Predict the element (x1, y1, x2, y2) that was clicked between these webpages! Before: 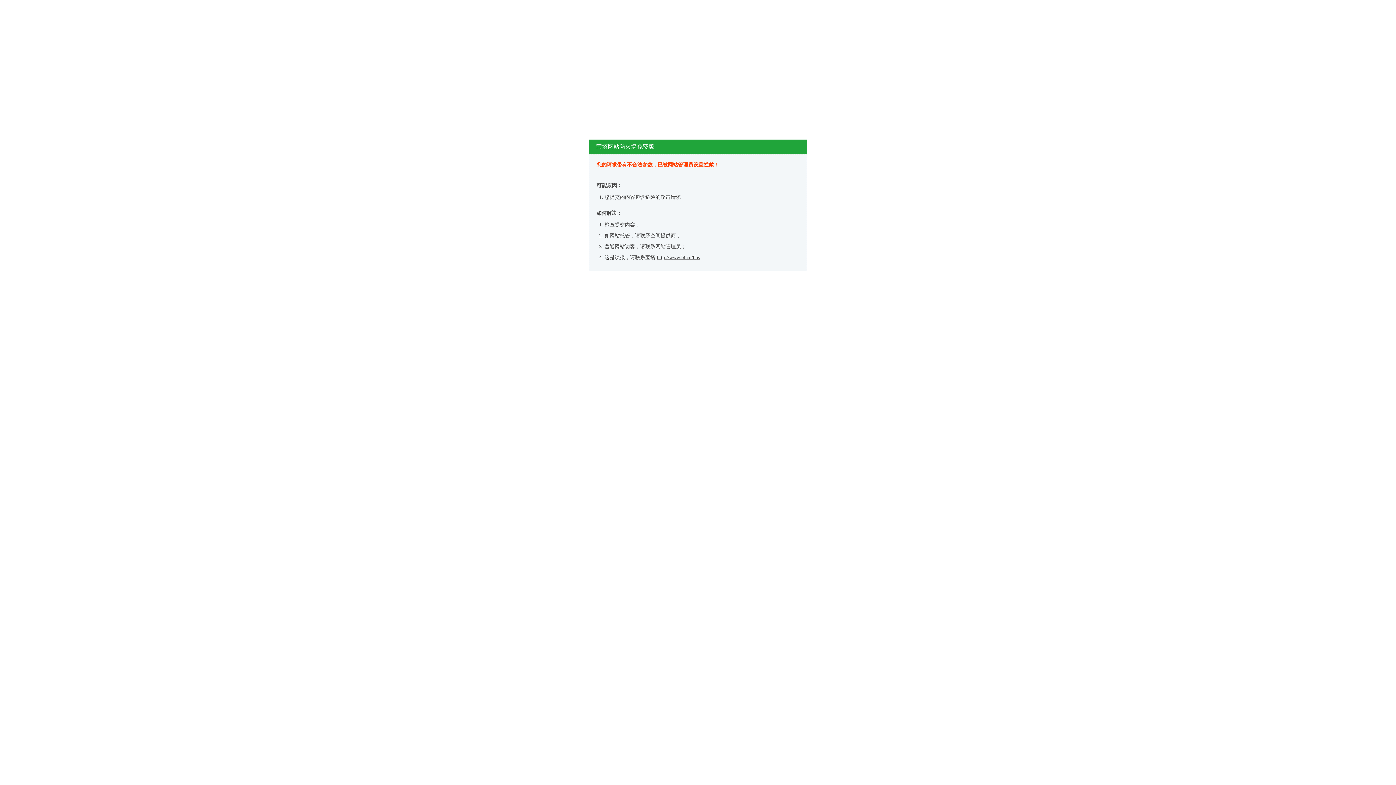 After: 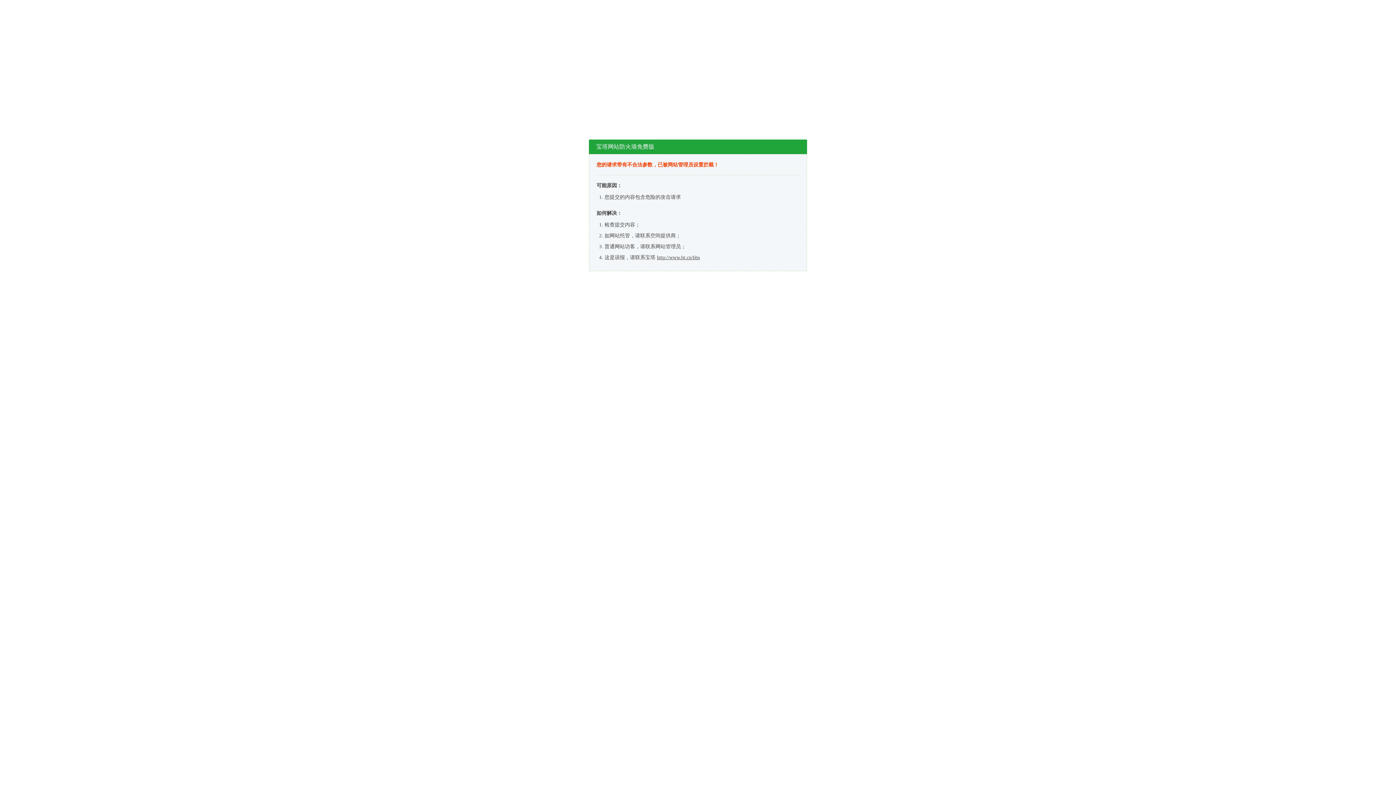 Action: bbox: (657, 254, 700, 260) label: http://www.bt.cn/bbs